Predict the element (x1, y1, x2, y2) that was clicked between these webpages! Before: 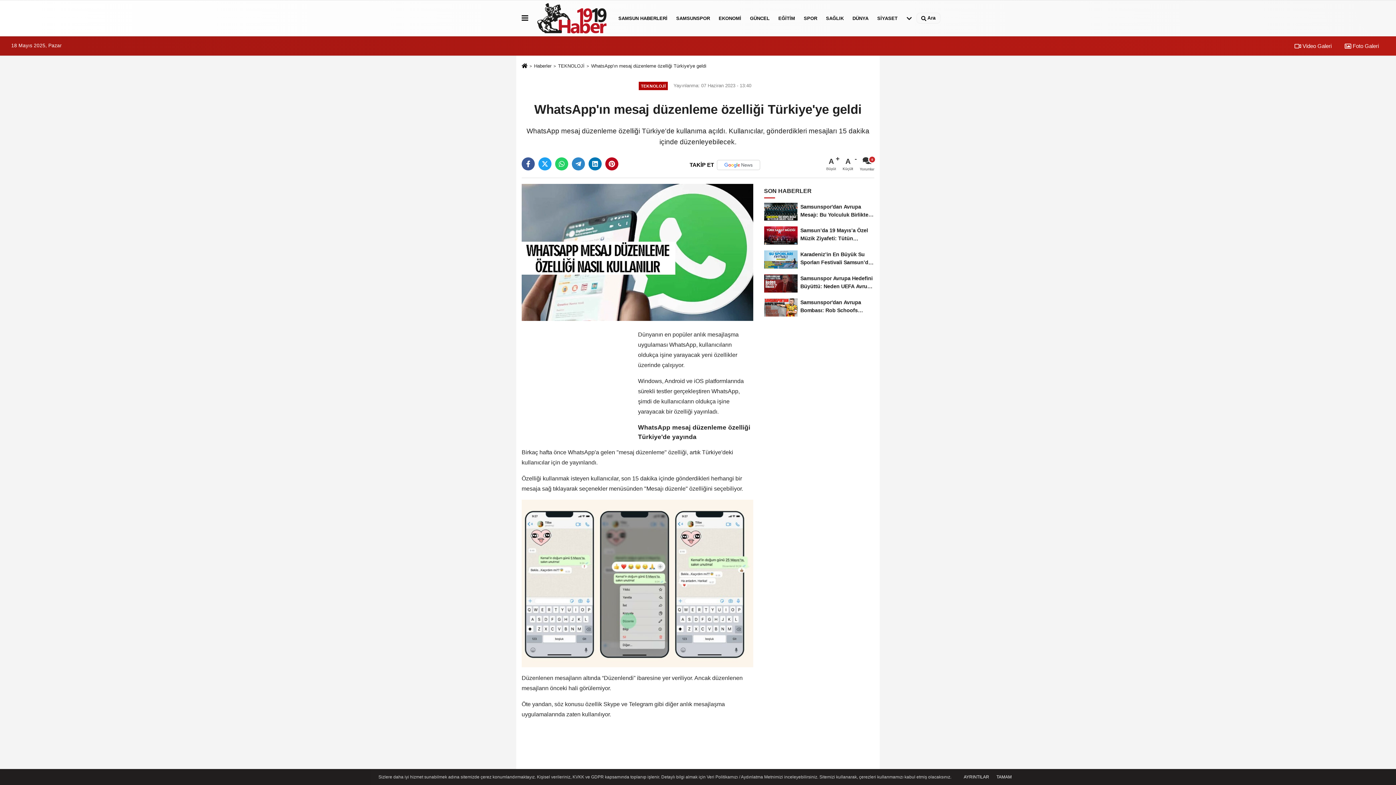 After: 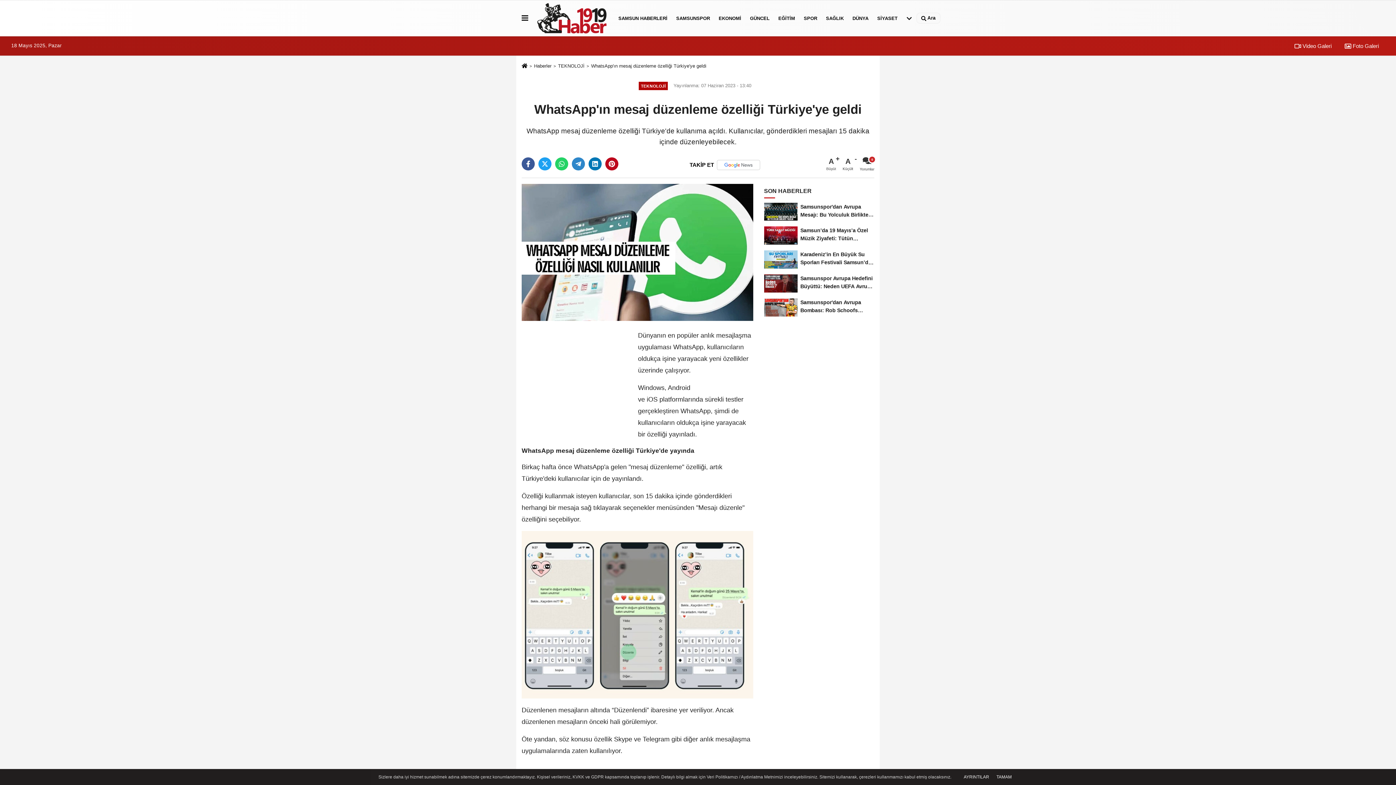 Action: label: A
Büyüt bbox: (826, 156, 840, 171)